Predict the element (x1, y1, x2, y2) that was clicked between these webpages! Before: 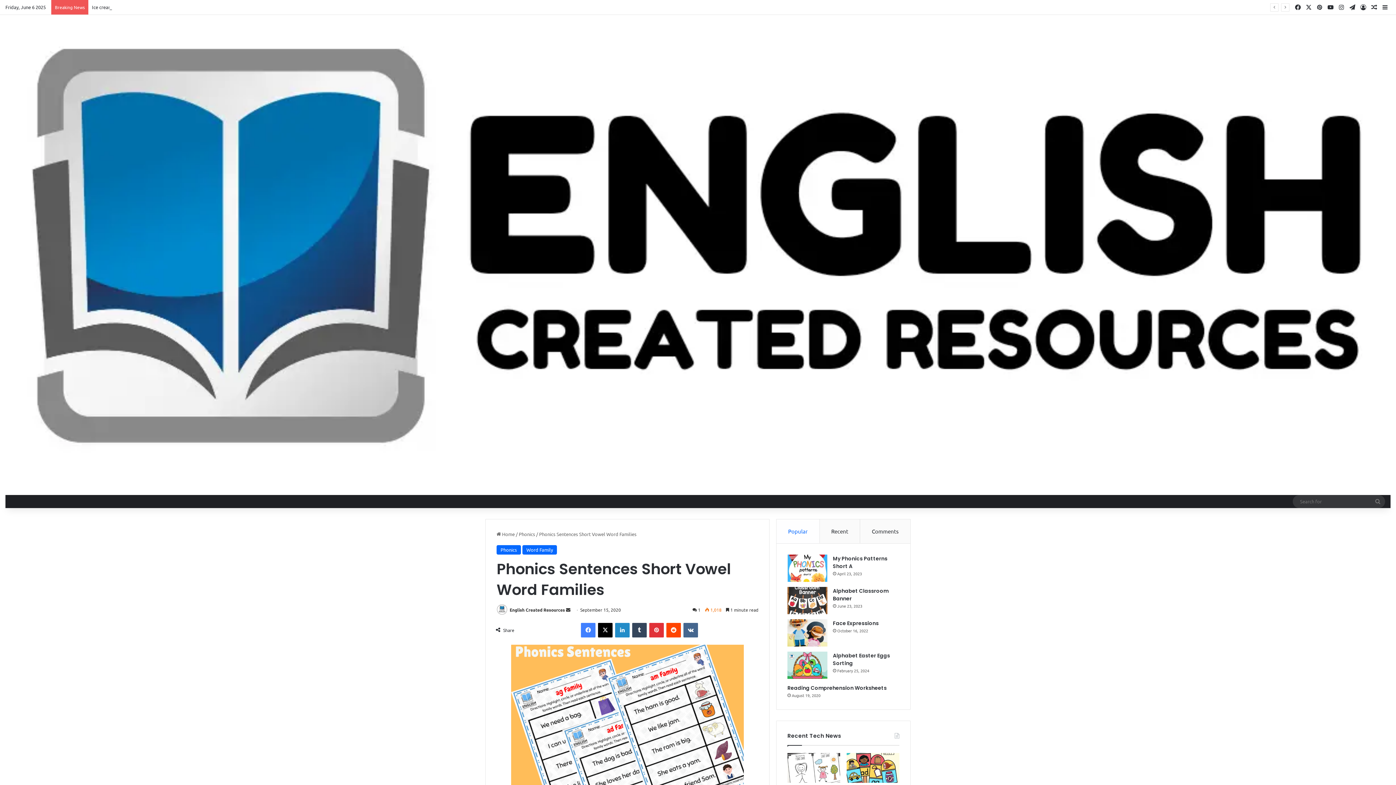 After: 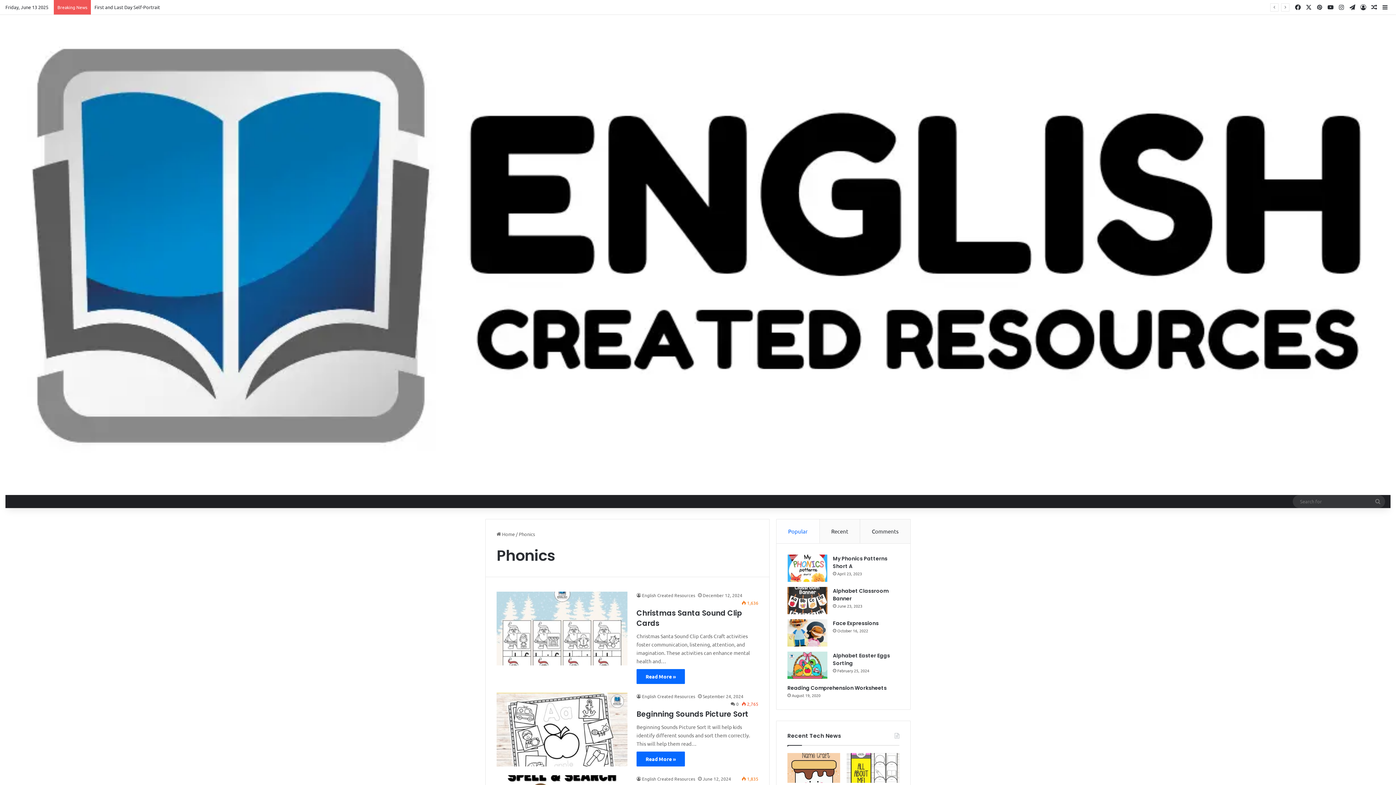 Action: bbox: (518, 531, 535, 537) label: Phonics